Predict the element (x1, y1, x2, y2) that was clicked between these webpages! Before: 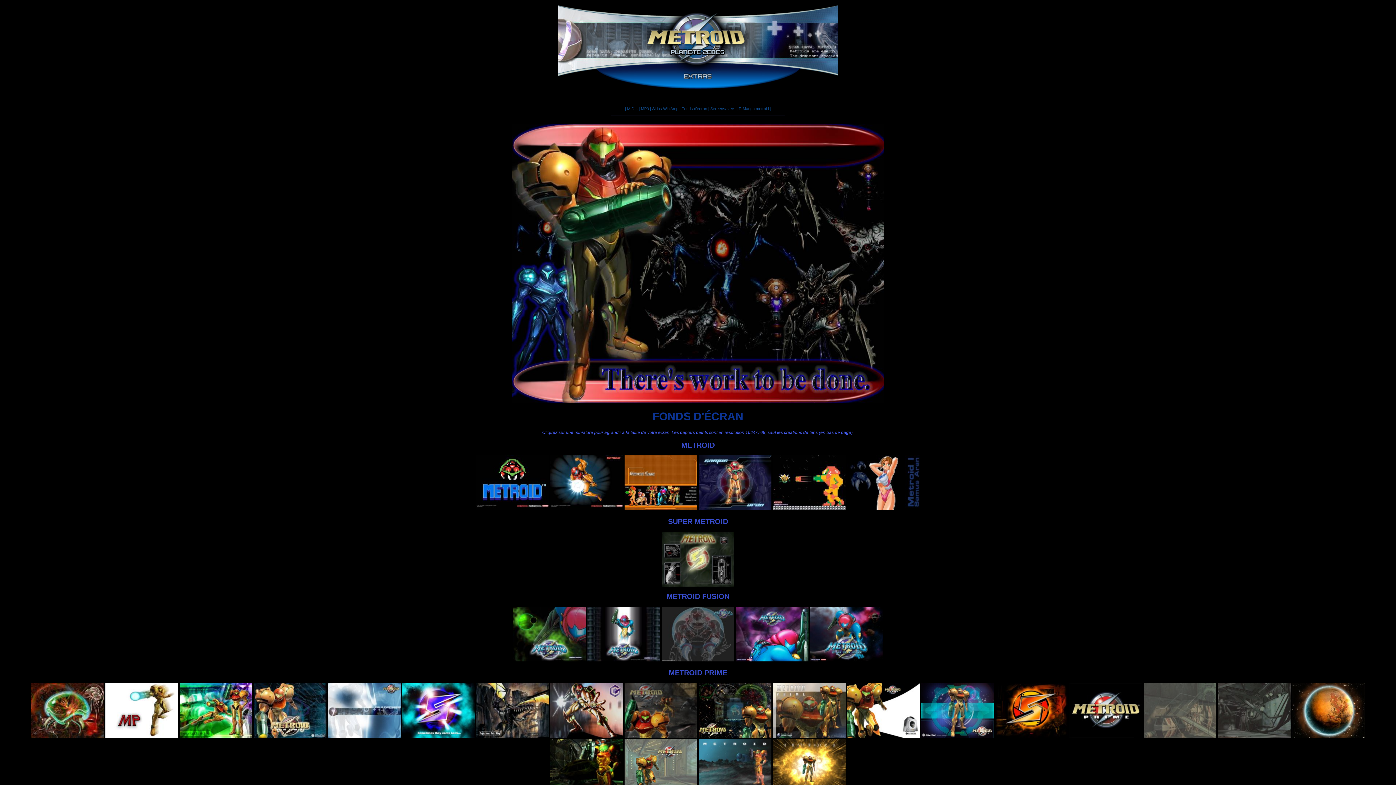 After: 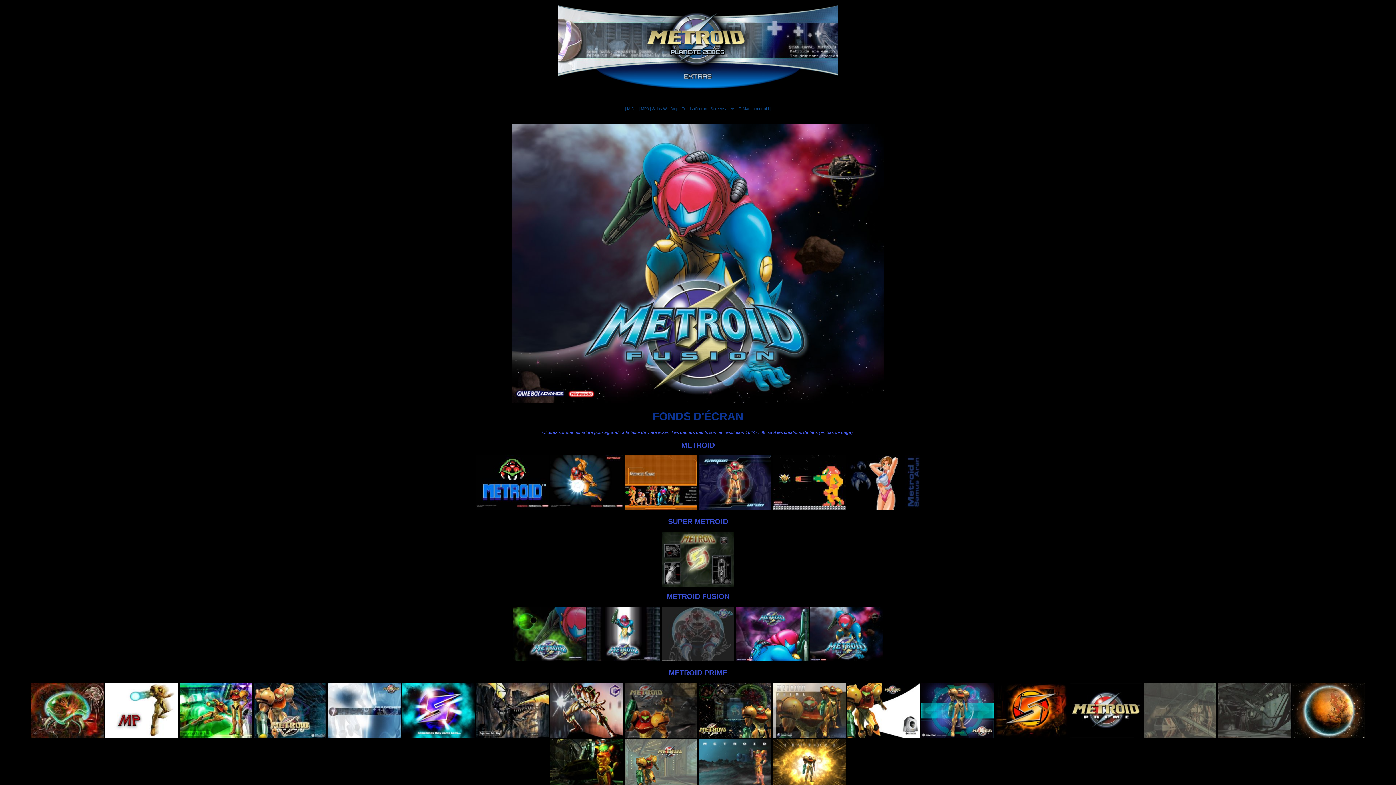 Action: bbox: (810, 656, 882, 662)